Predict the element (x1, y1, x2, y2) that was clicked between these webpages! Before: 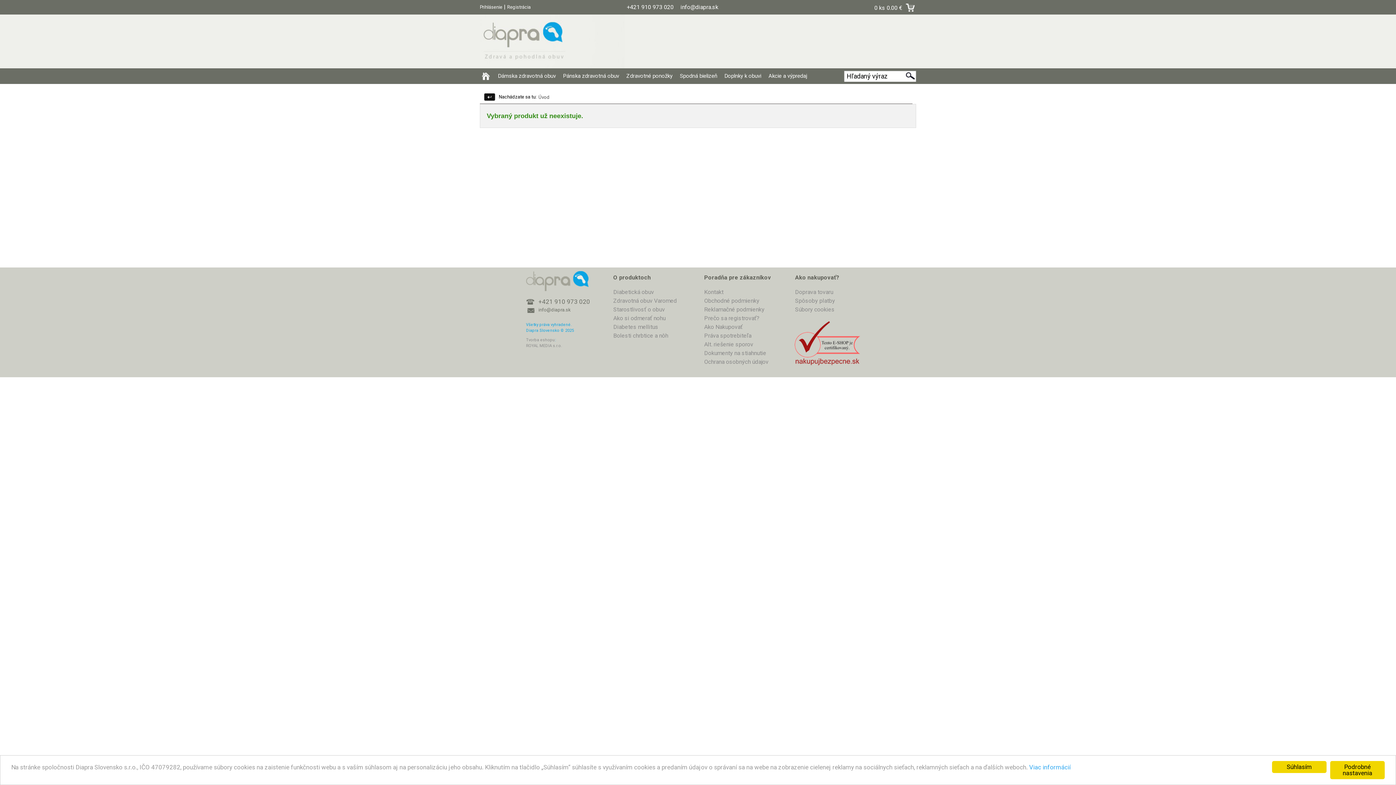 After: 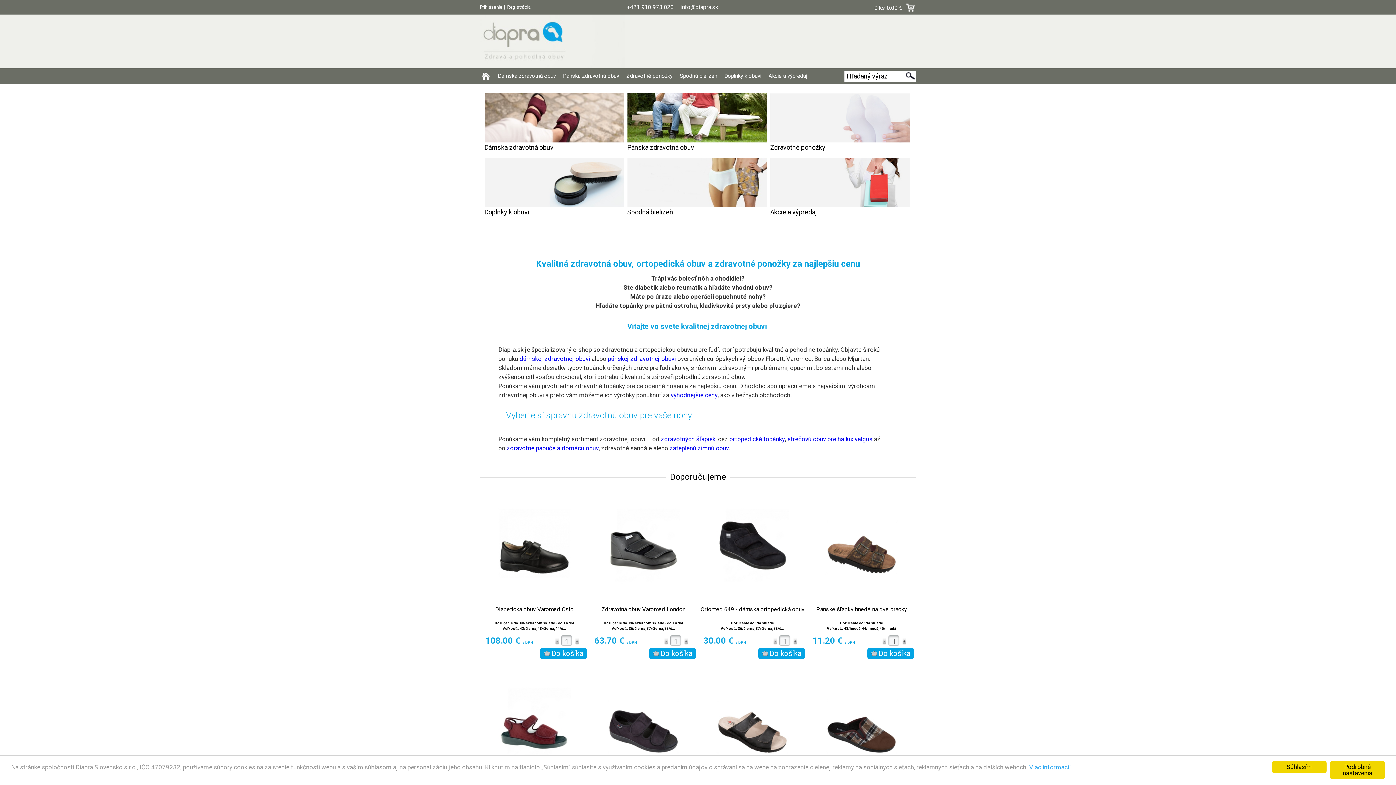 Action: bbox: (480, 68, 492, 84)